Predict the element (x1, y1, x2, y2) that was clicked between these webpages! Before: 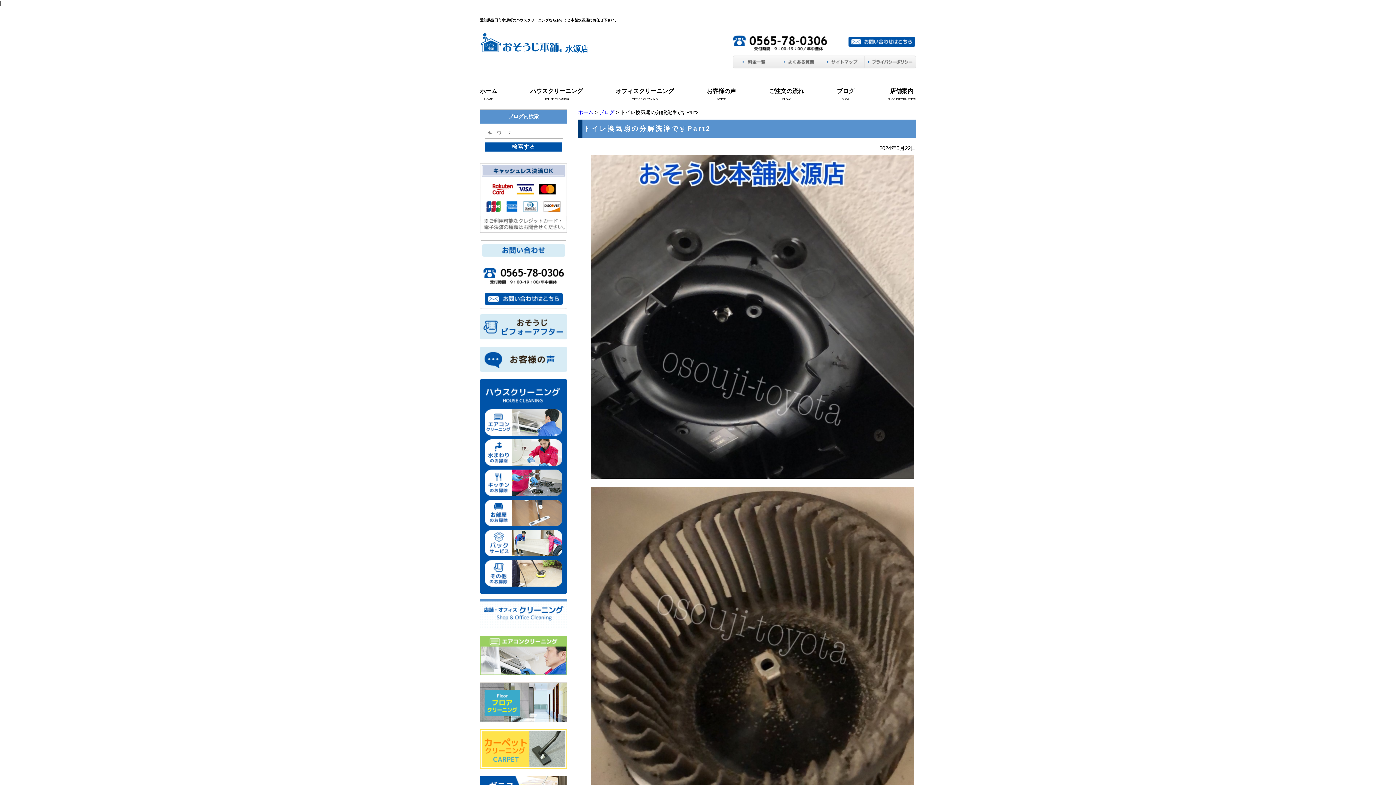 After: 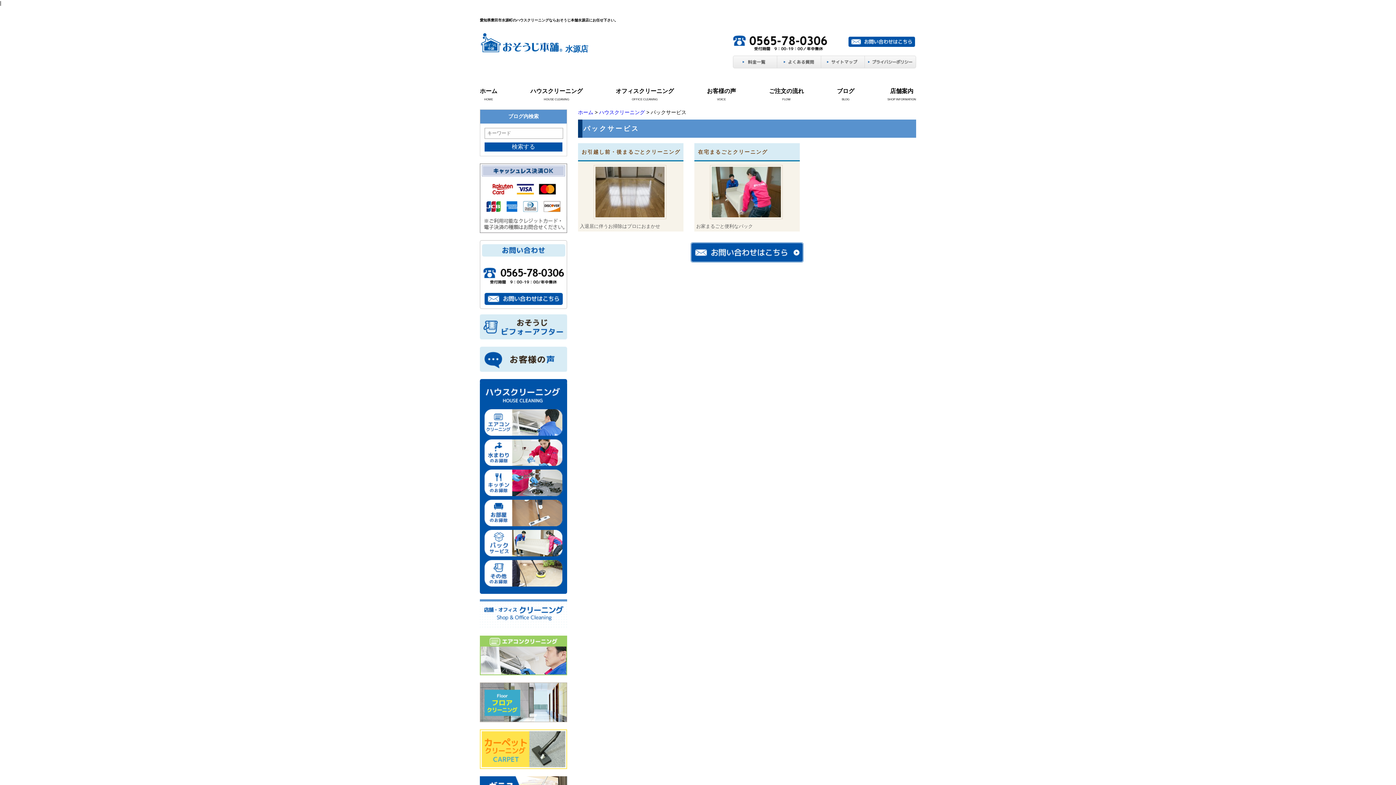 Action: bbox: (484, 550, 562, 556)